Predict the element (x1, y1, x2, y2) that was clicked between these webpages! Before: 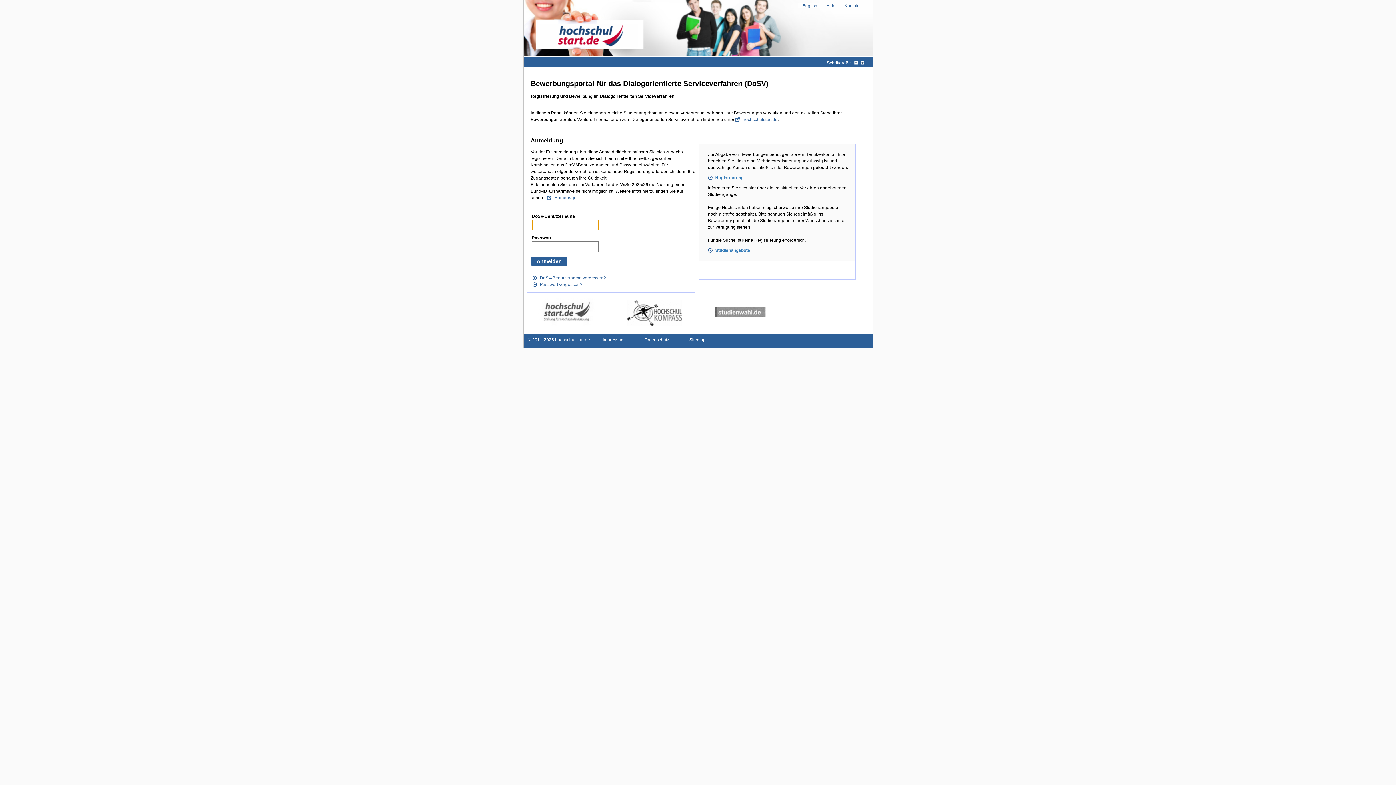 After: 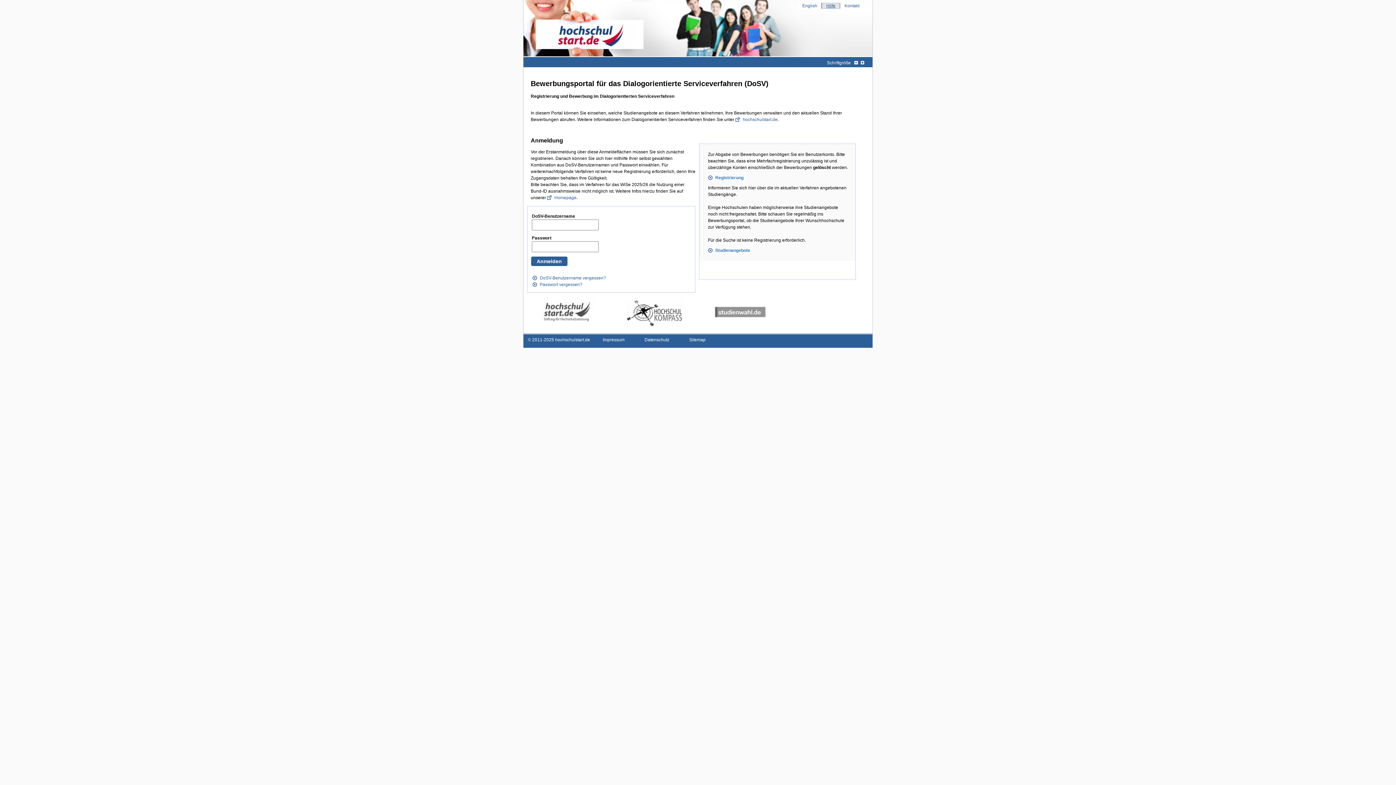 Action: label: Hilfe bbox: (821, 3, 840, 8)